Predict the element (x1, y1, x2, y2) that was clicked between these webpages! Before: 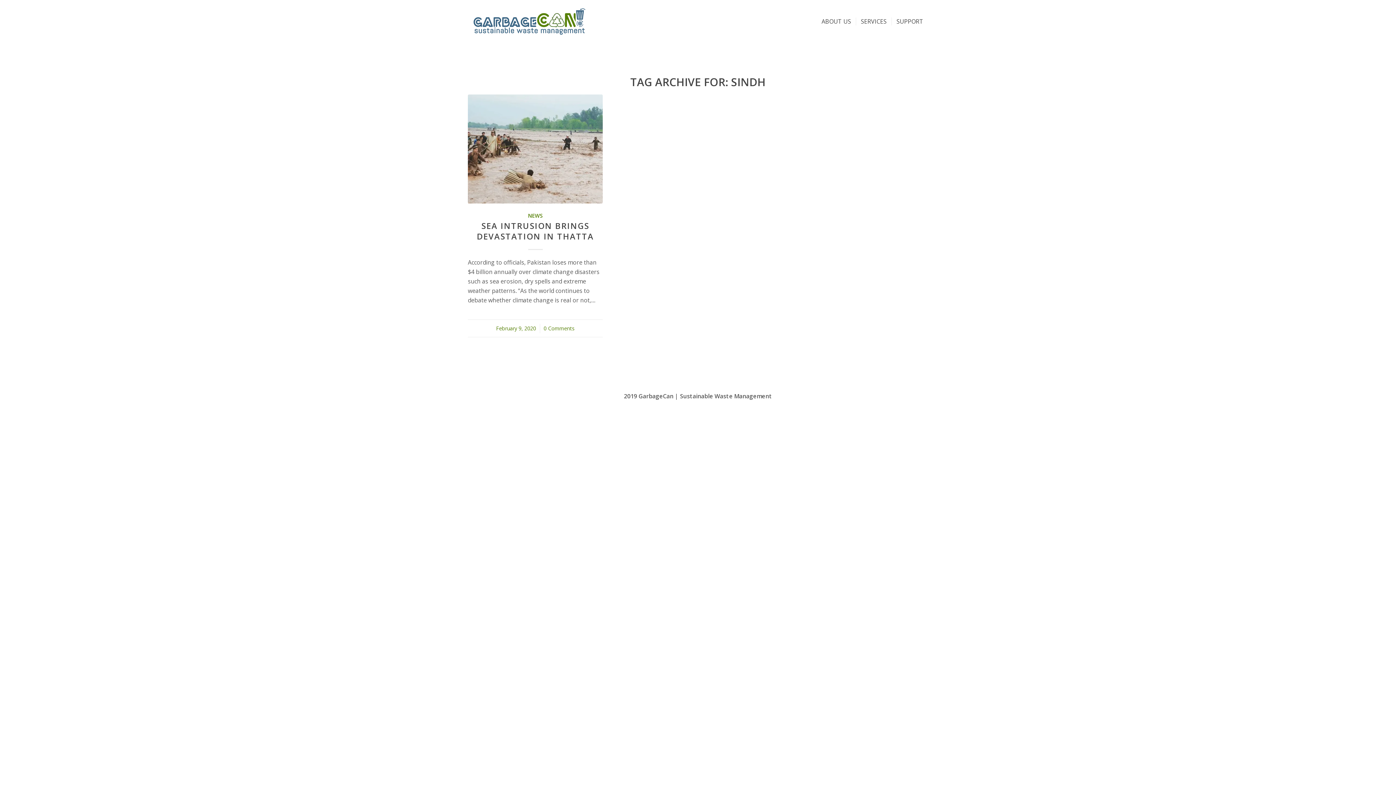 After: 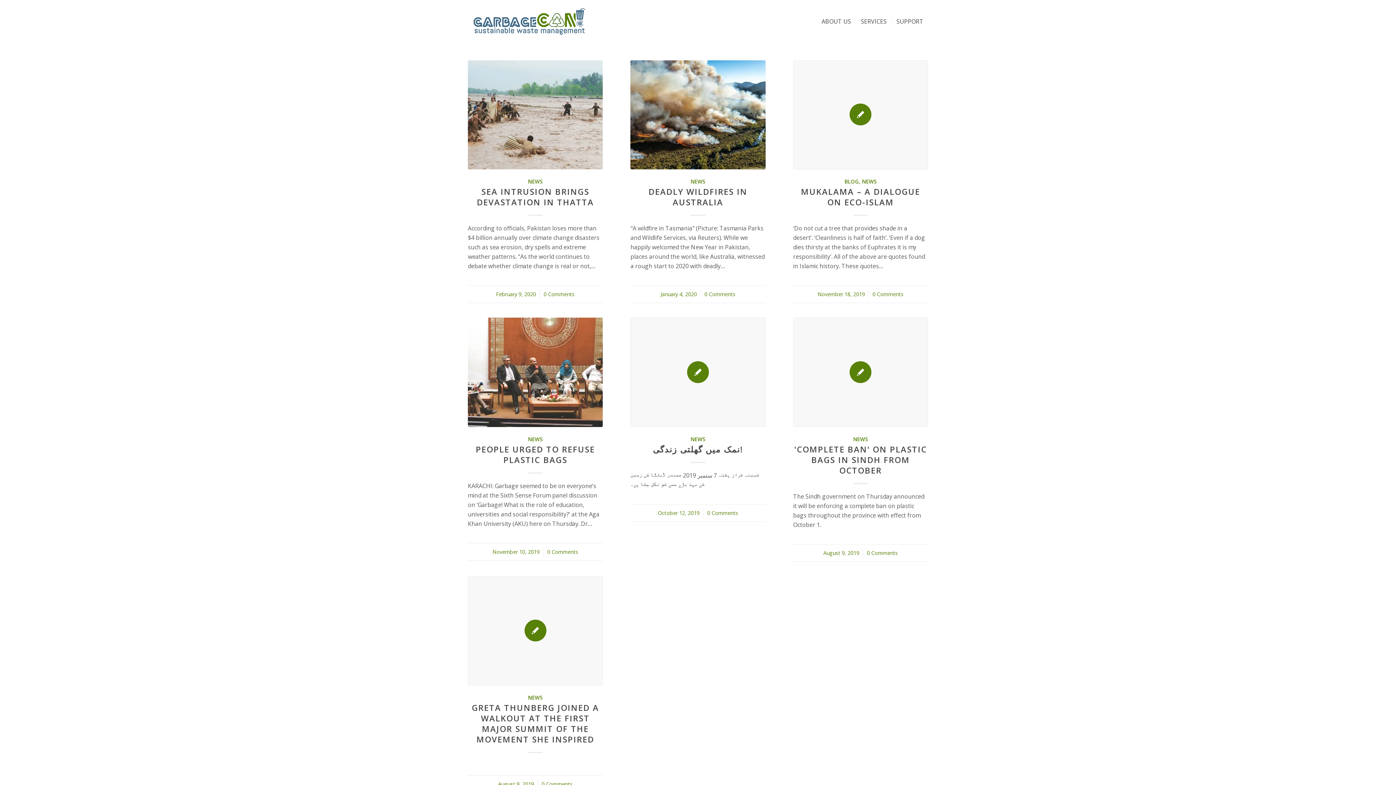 Action: label: NEWS bbox: (528, 212, 542, 219)